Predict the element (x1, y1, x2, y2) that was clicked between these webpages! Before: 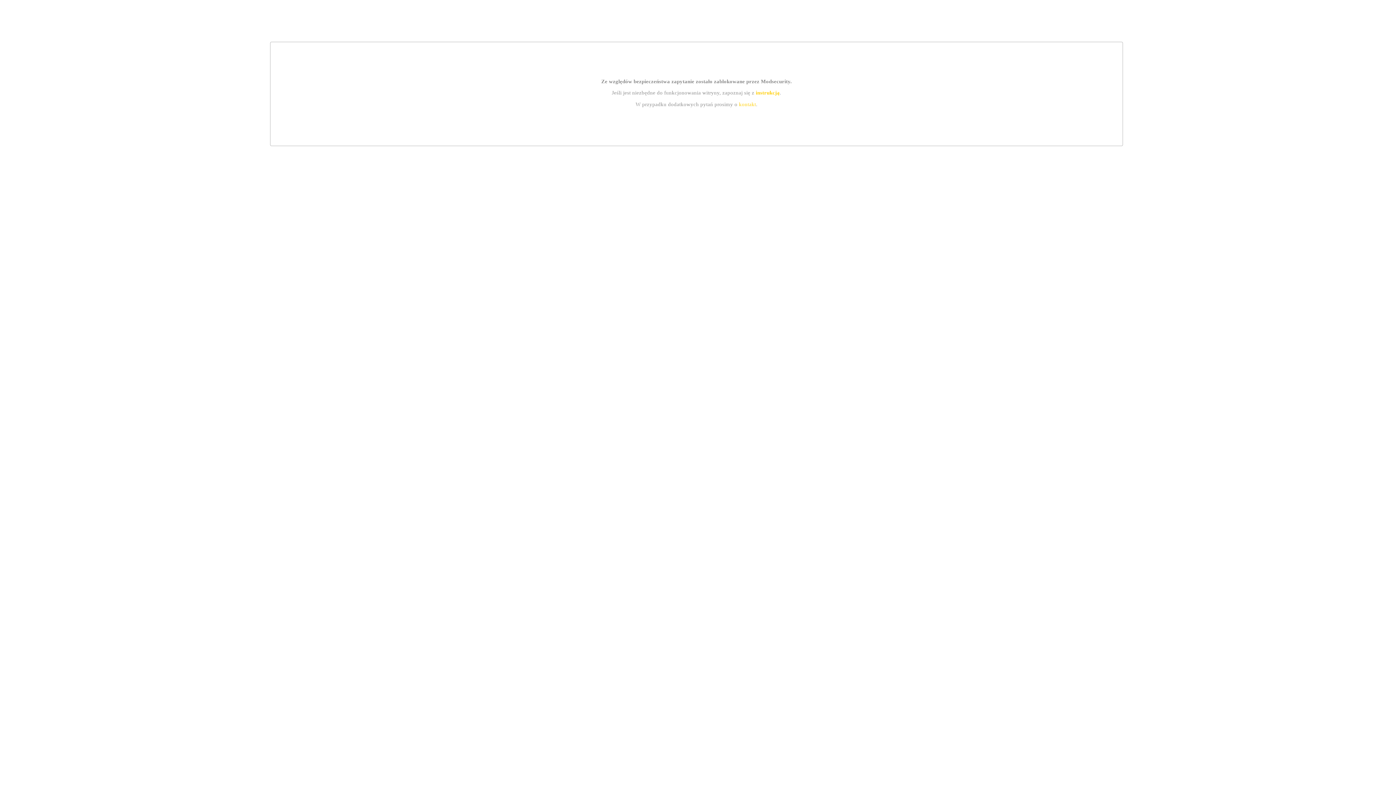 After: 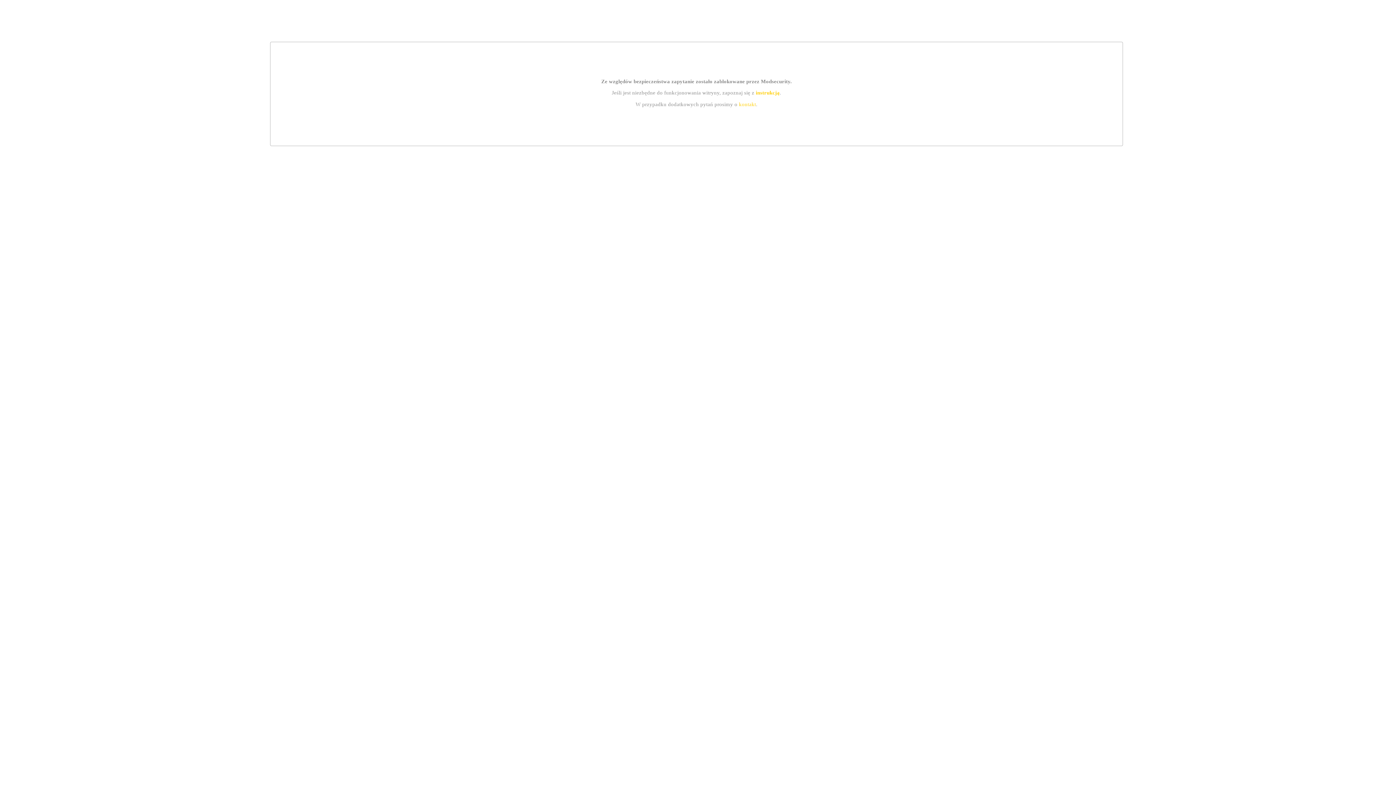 Action: label: instrukcją bbox: (755, 89, 779, 95)